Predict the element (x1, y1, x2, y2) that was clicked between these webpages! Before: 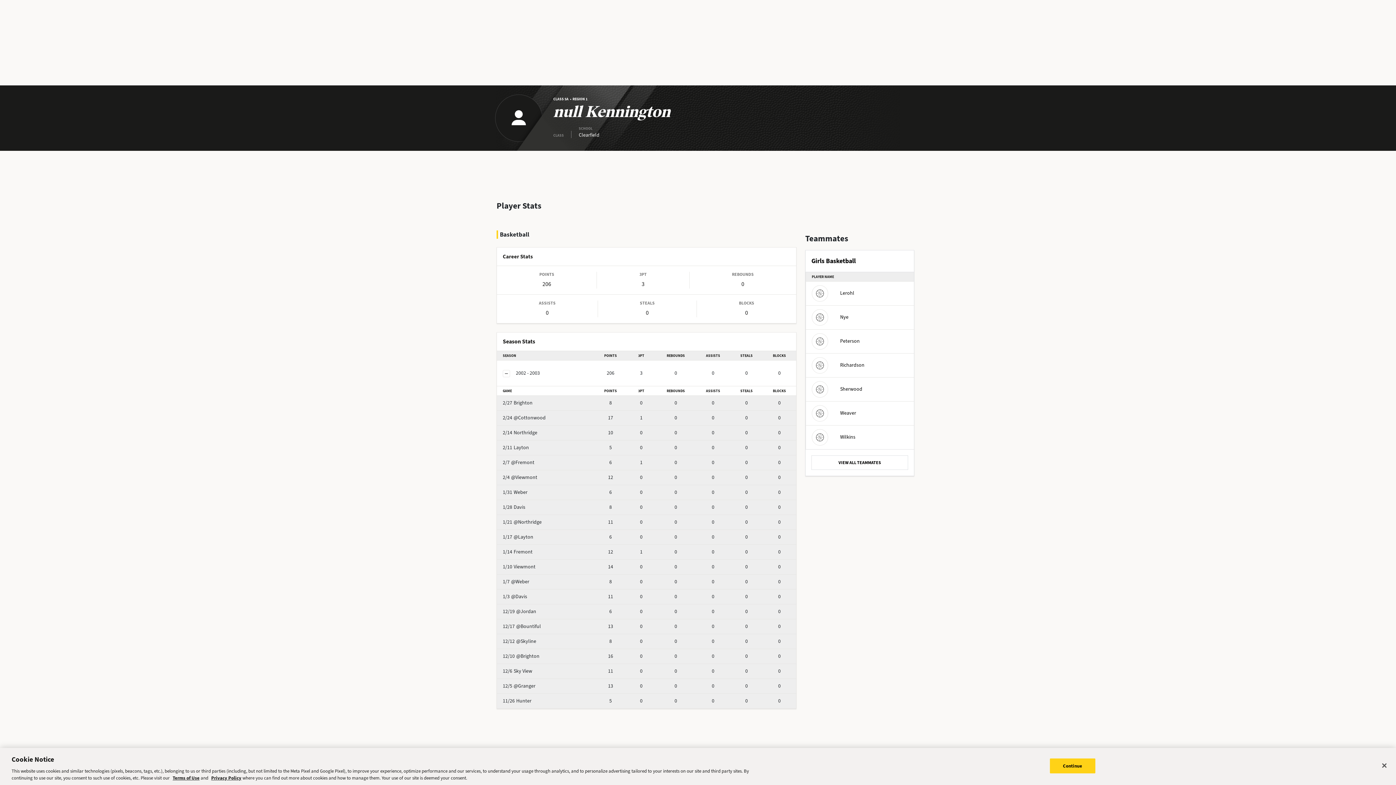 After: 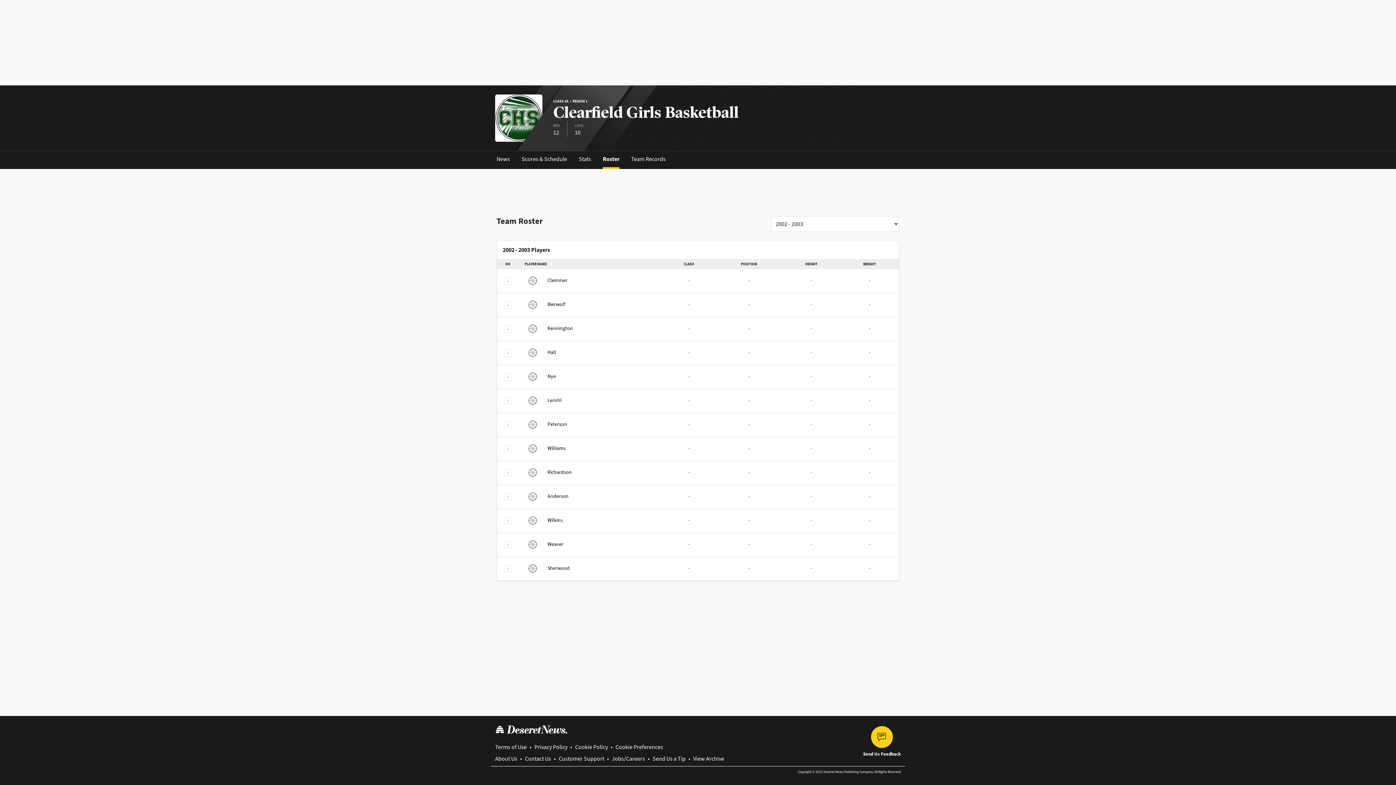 Action: label: VIEW ALL TEAMMATES bbox: (811, 455, 908, 470)